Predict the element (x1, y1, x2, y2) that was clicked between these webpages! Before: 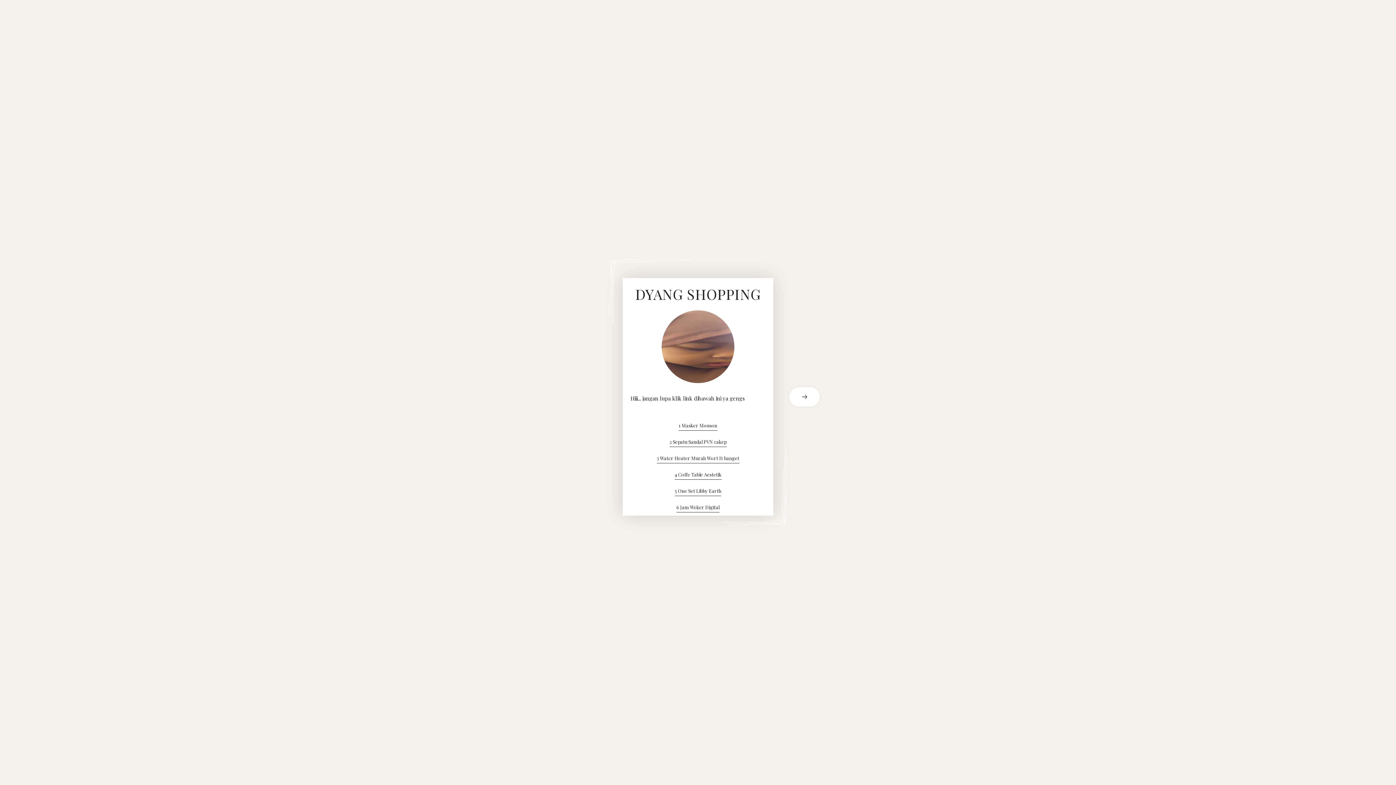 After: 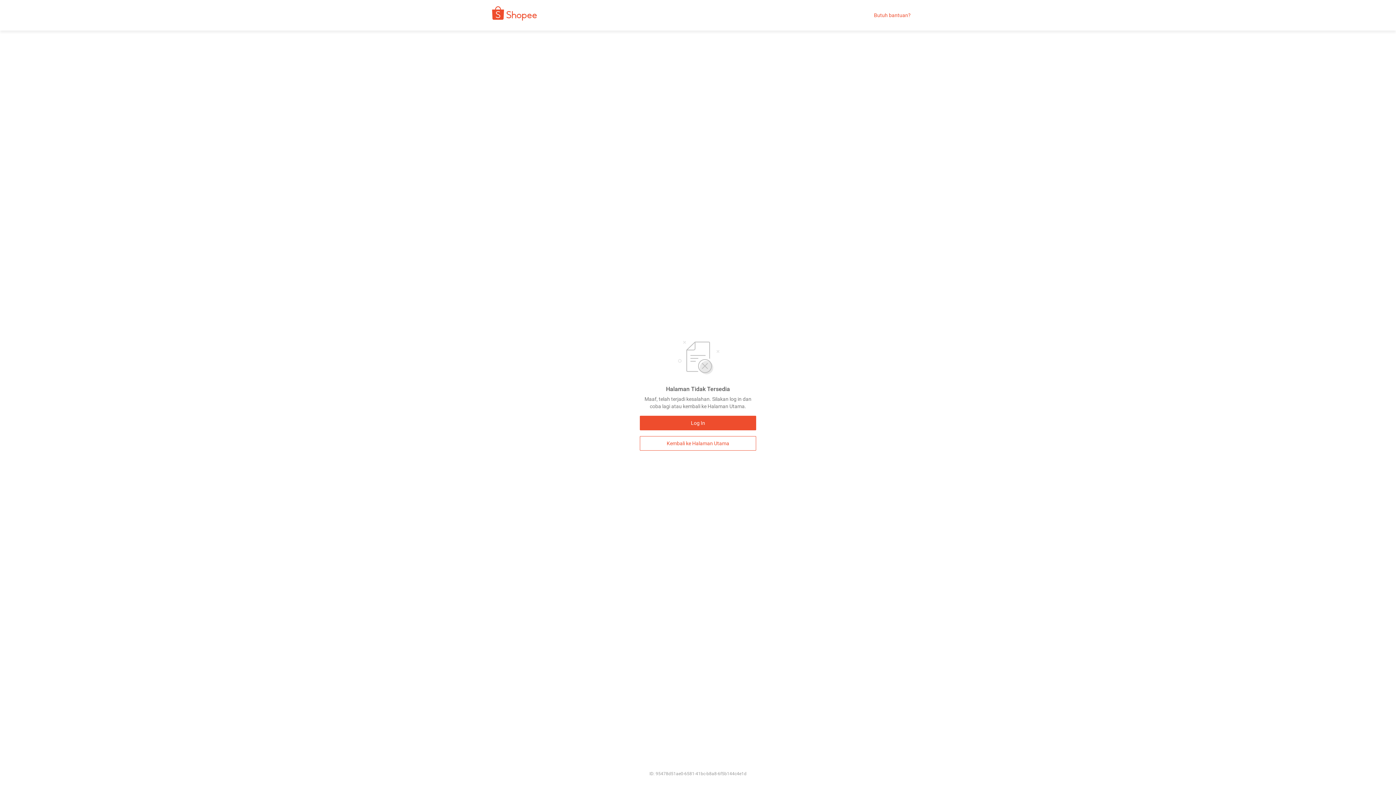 Action: bbox: (674, 488, 721, 496) label: 5 One Set Libby Earth